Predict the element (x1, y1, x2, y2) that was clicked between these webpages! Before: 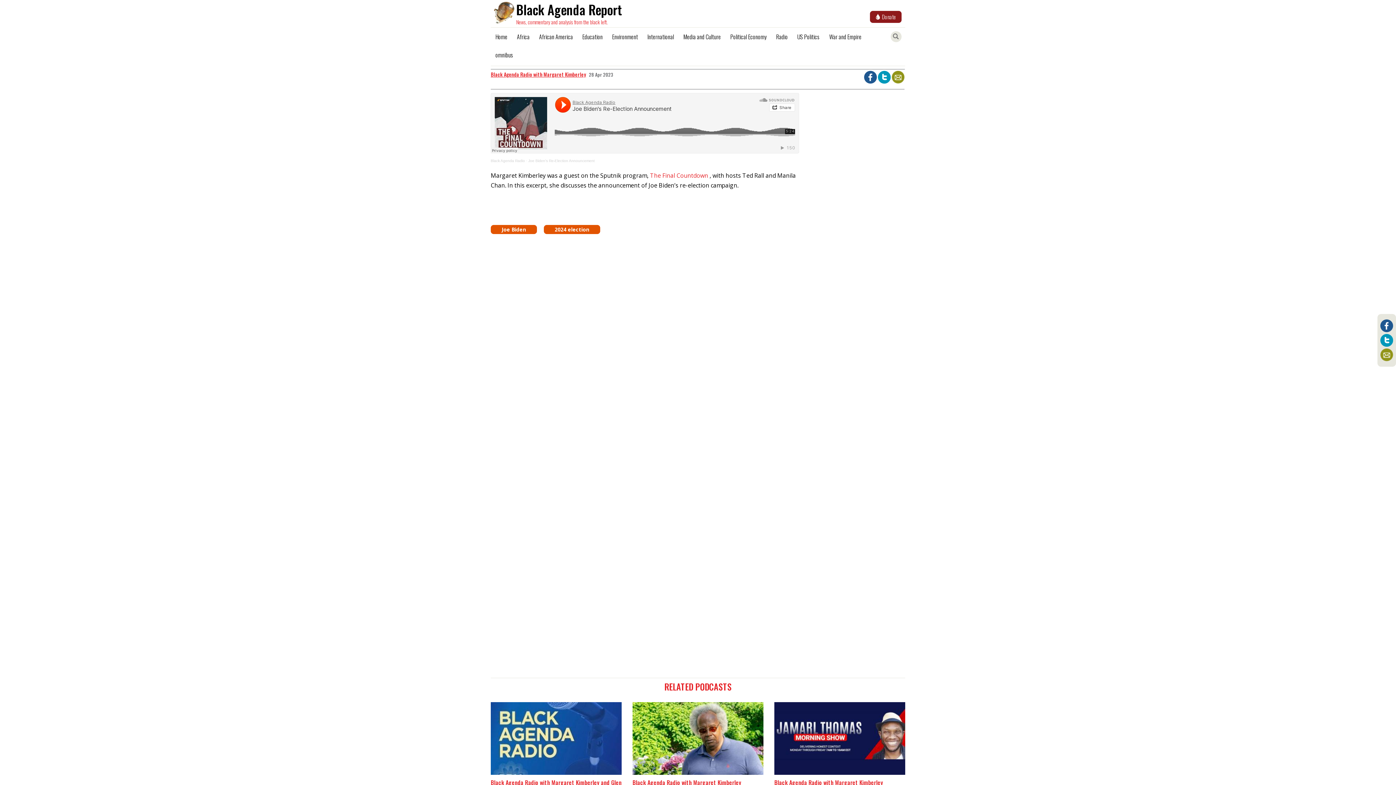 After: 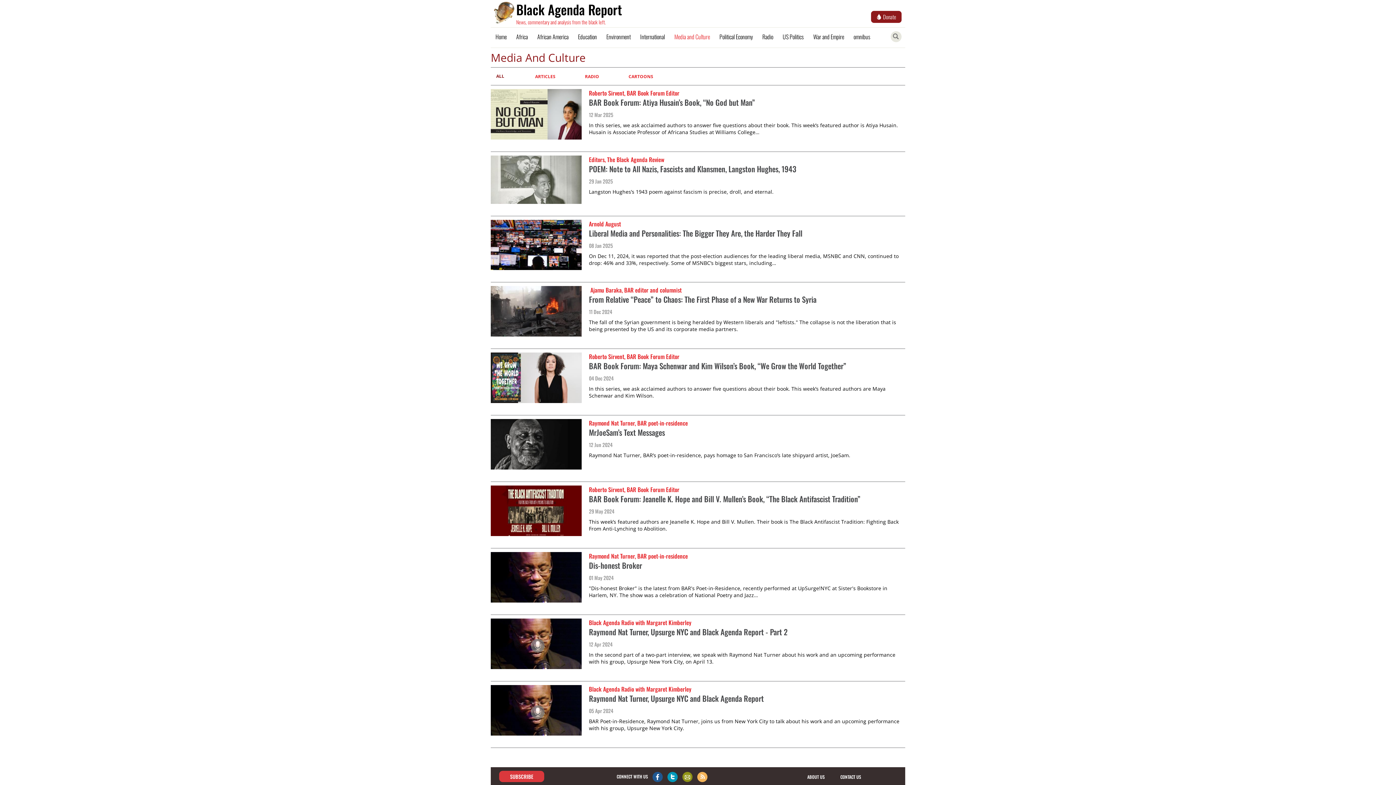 Action: label: Media and Culture bbox: (678, 27, 725, 45)